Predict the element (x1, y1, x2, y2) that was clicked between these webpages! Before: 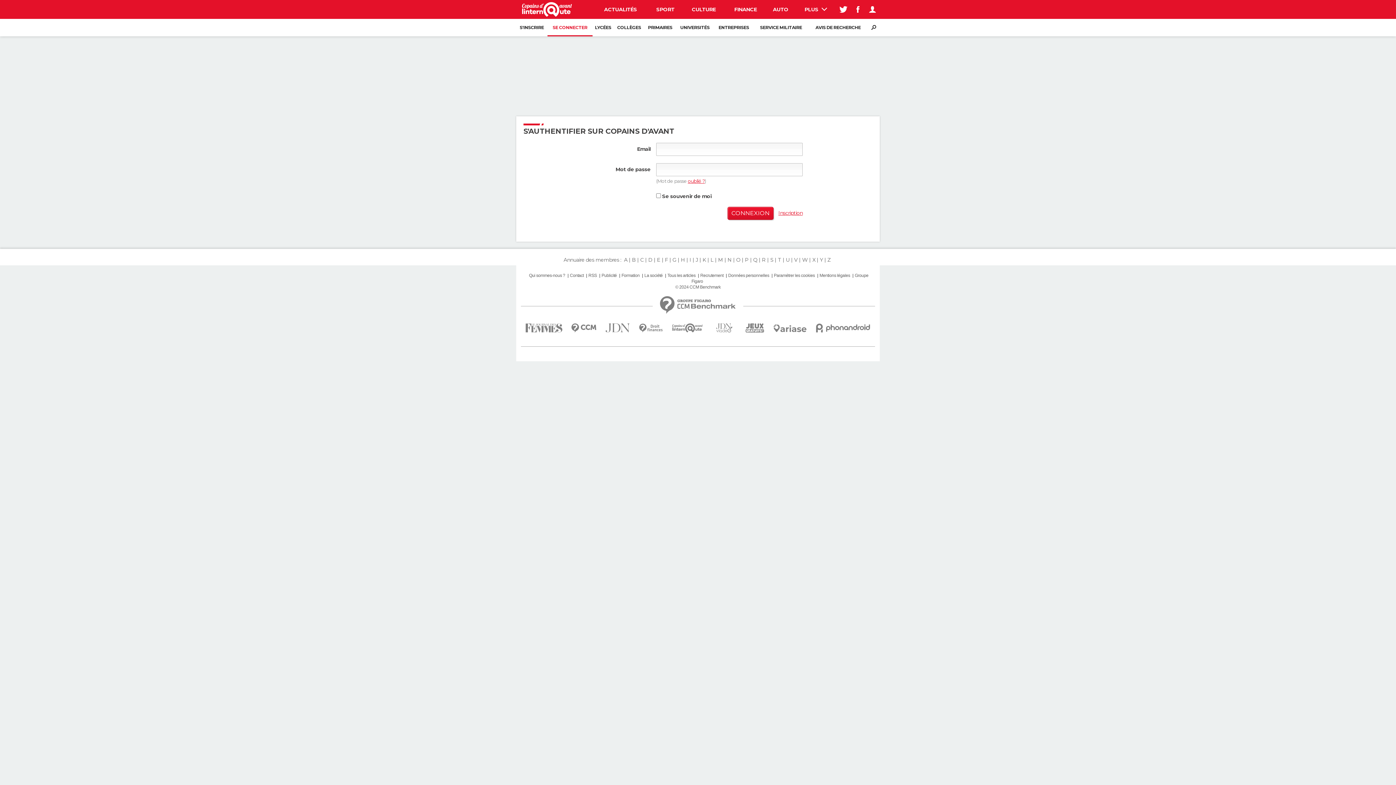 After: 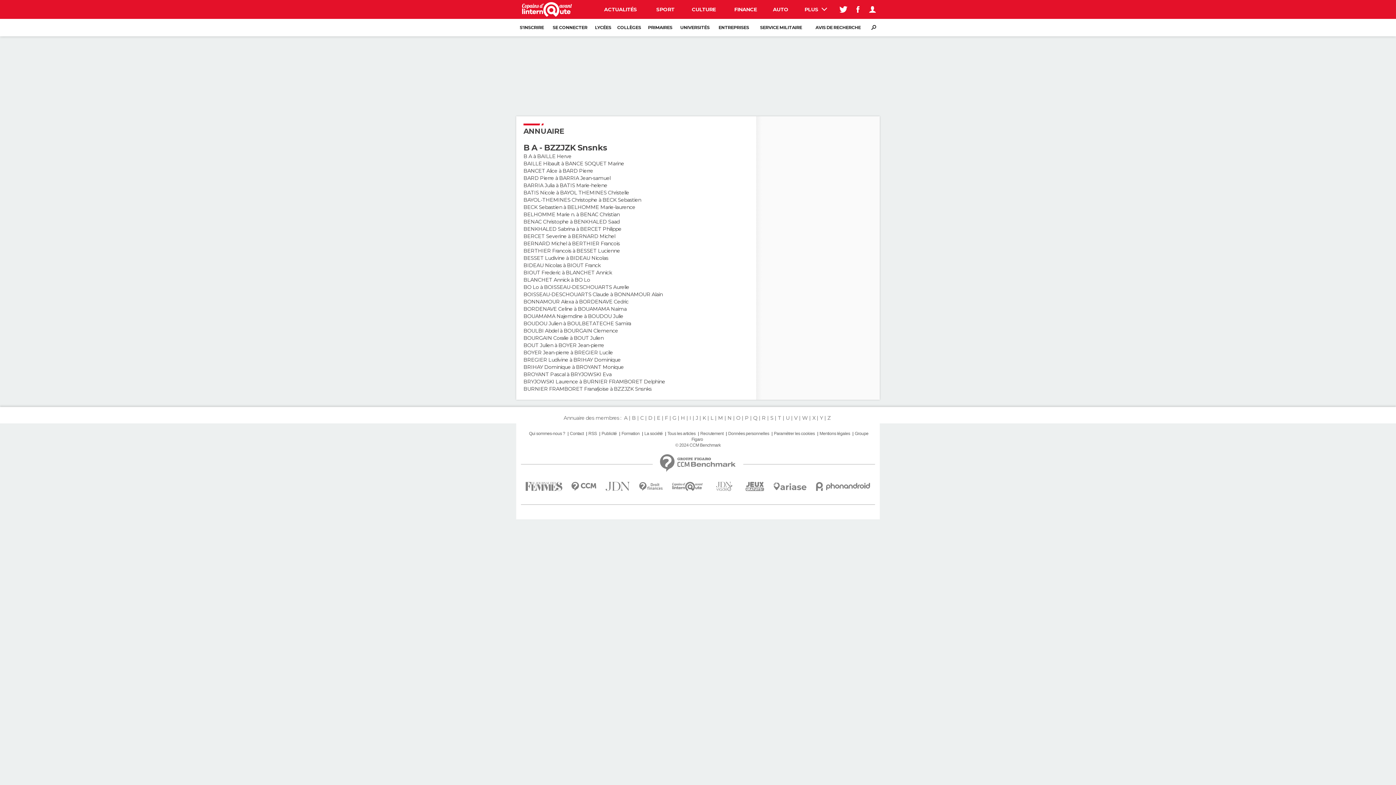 Action: bbox: (630, 256, 637, 263) label: B